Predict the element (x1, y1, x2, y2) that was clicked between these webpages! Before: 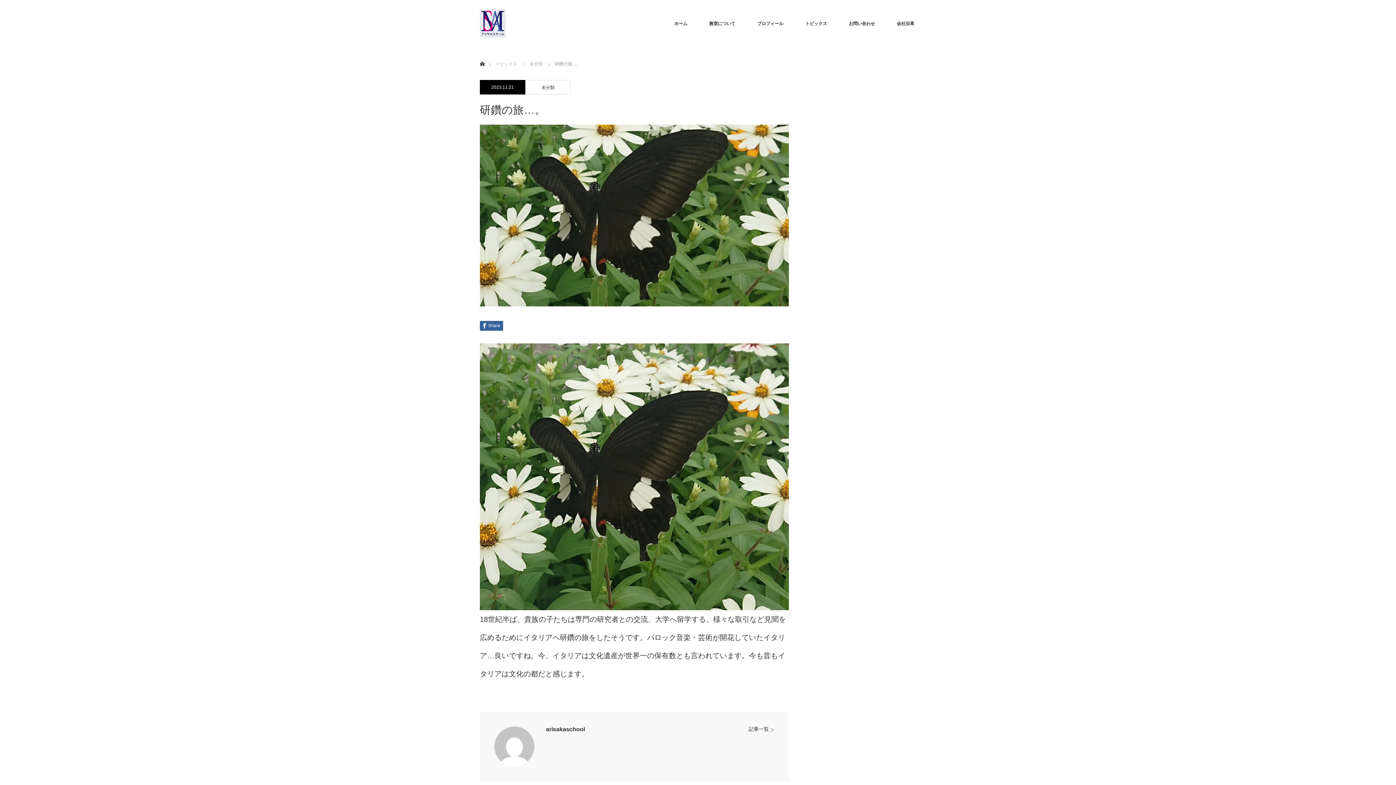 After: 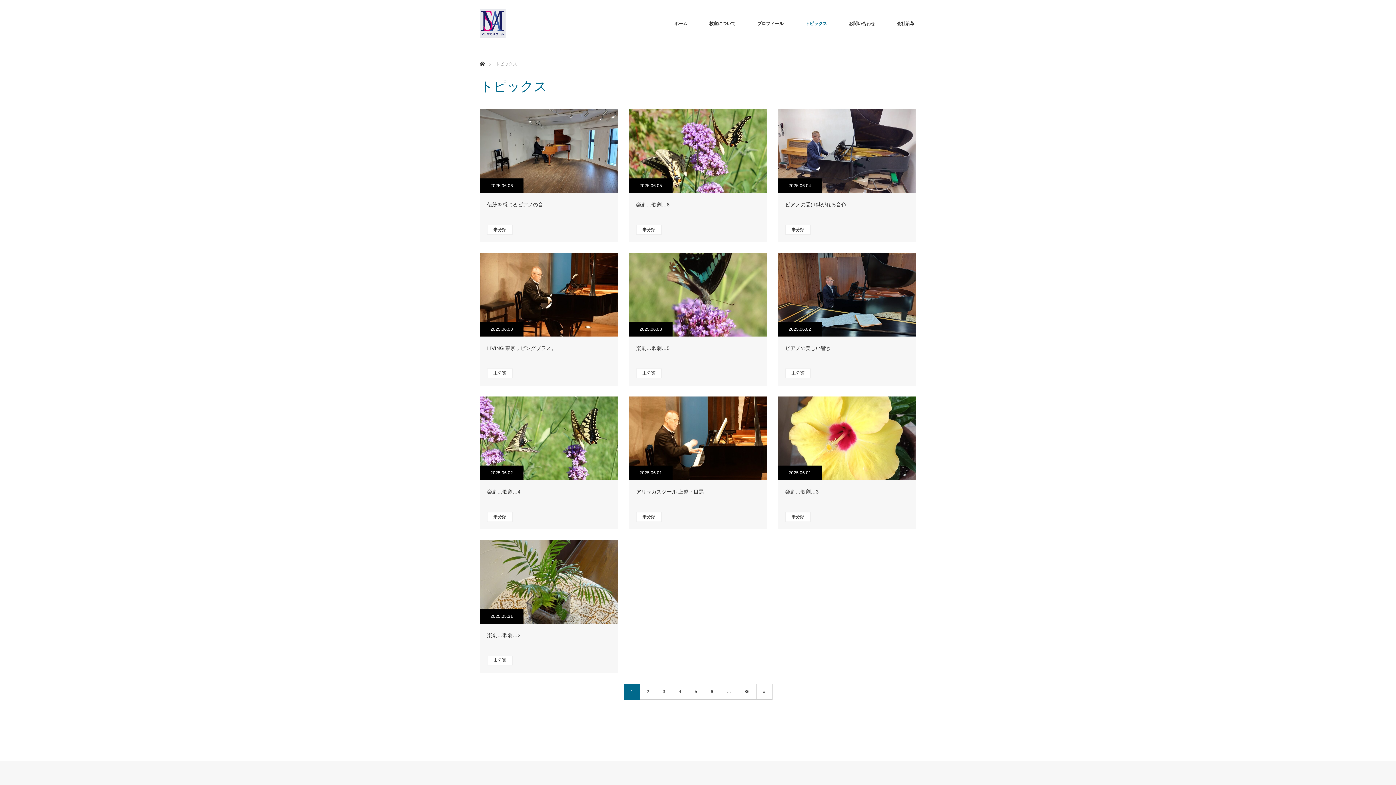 Action: label: トピックス bbox: (495, 61, 517, 66)